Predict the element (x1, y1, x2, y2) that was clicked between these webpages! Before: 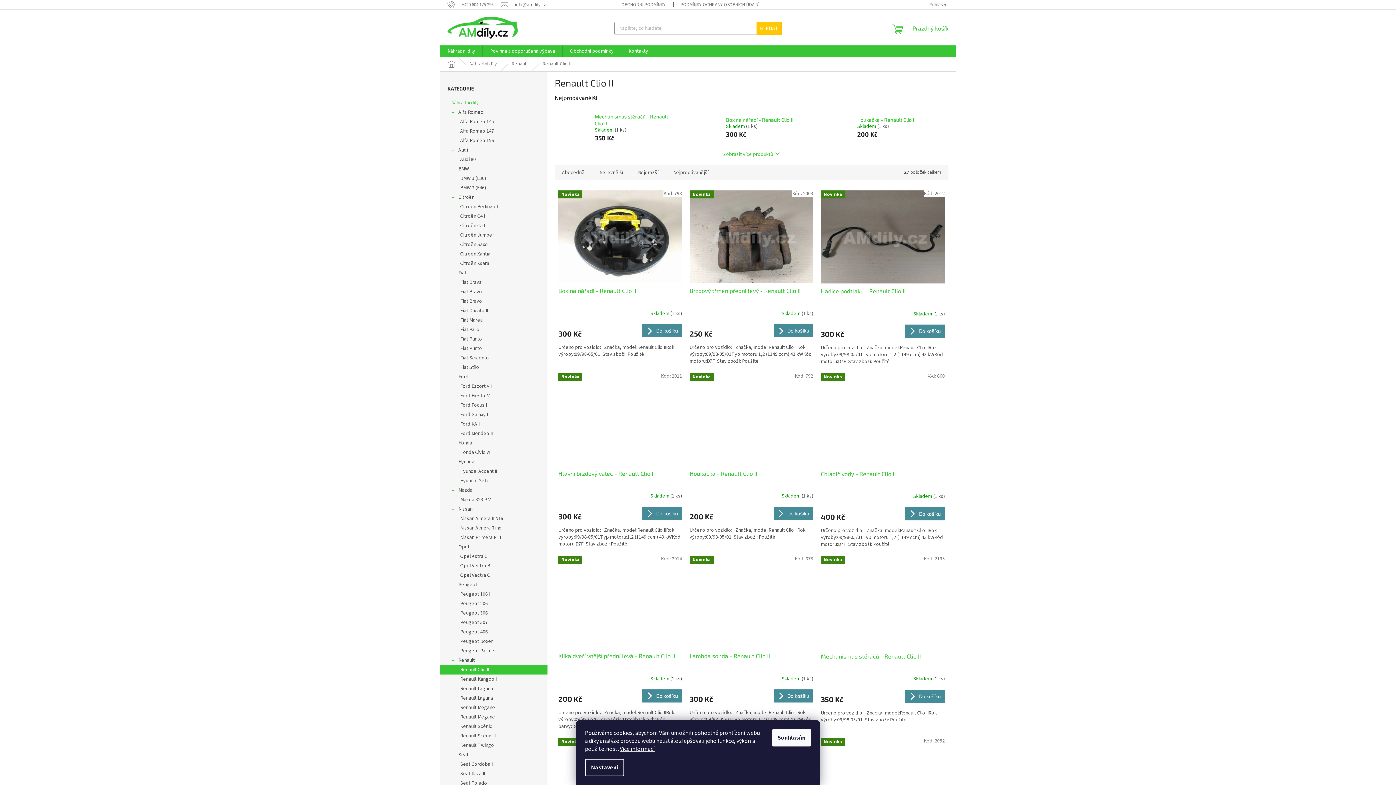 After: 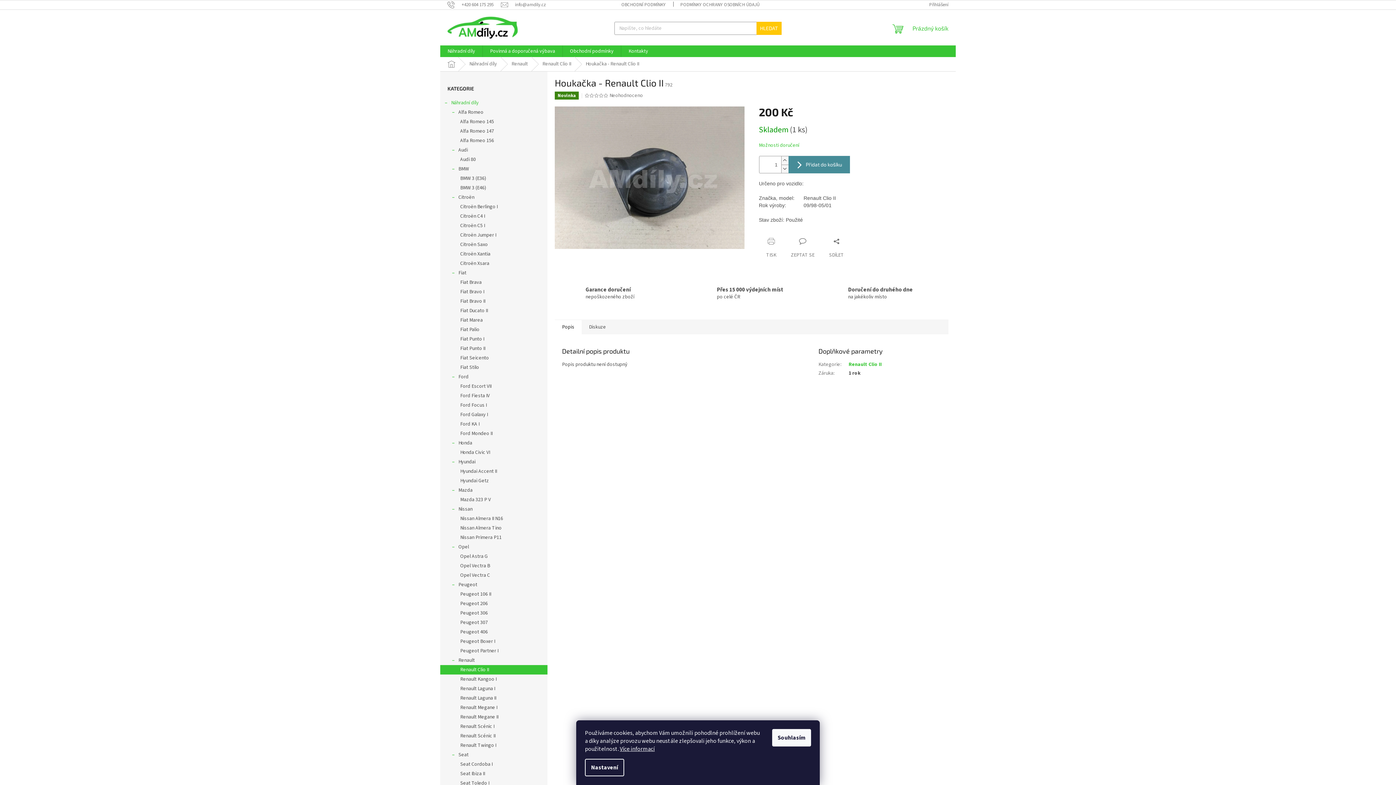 Action: bbox: (857, 116, 937, 123) label: Houkačka - Renault Clio II